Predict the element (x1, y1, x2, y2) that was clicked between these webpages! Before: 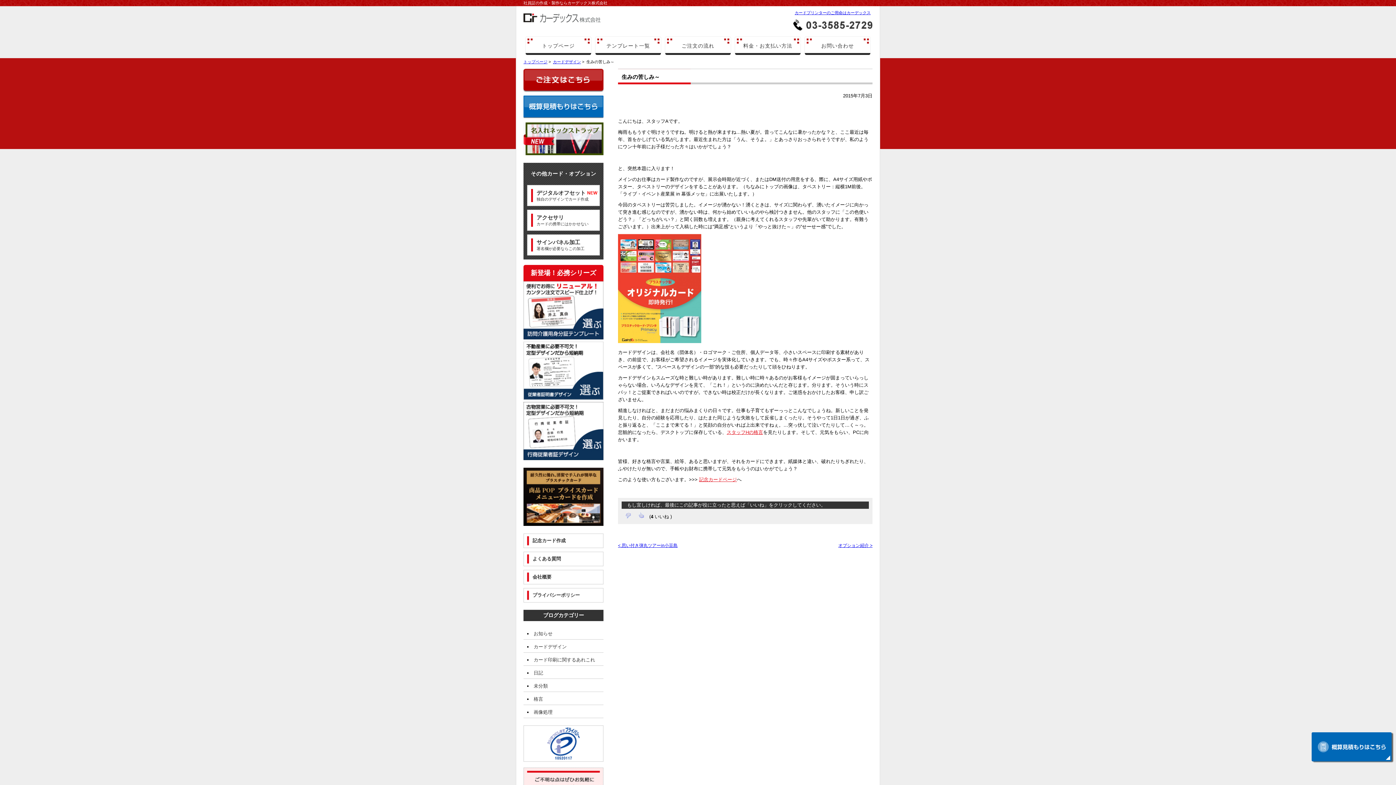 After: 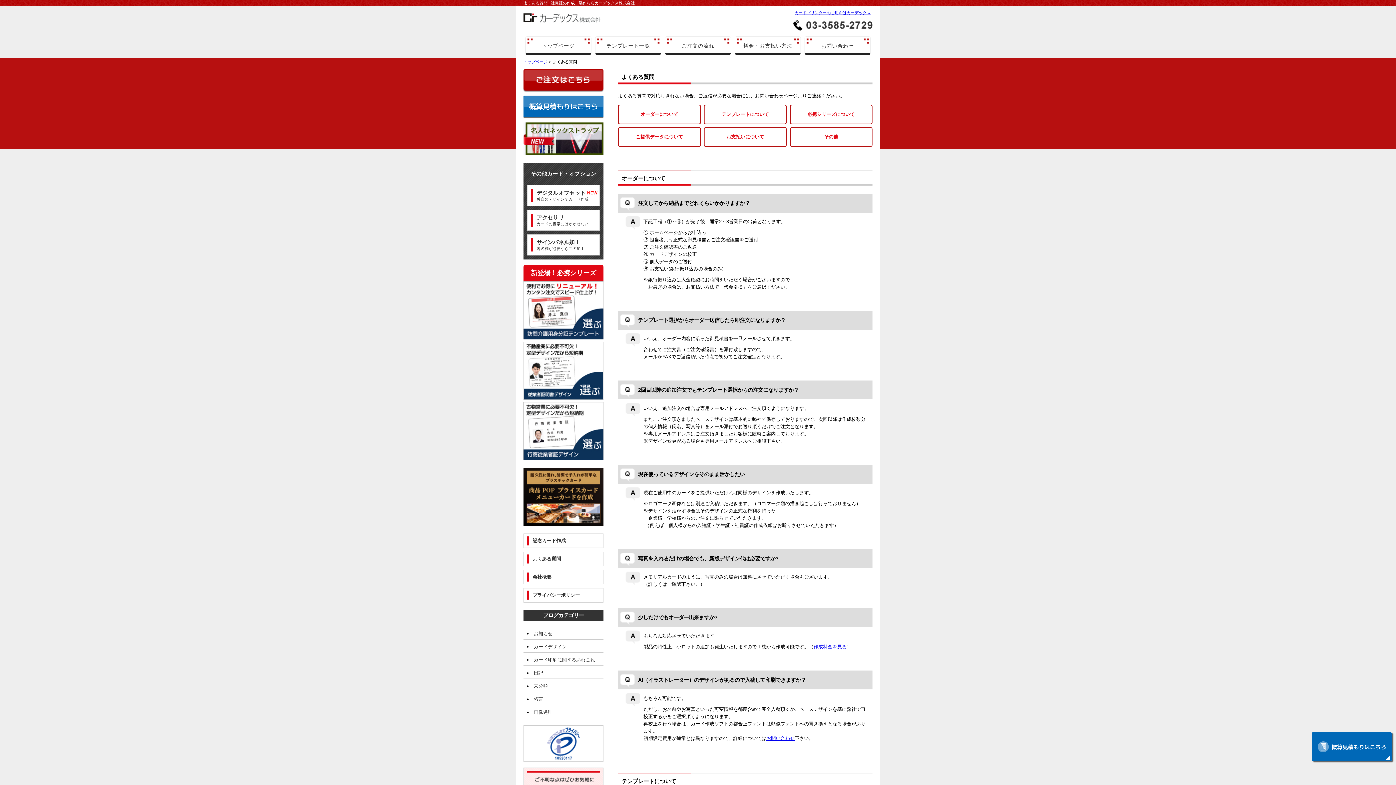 Action: bbox: (523, 552, 603, 566) label: よくある質問